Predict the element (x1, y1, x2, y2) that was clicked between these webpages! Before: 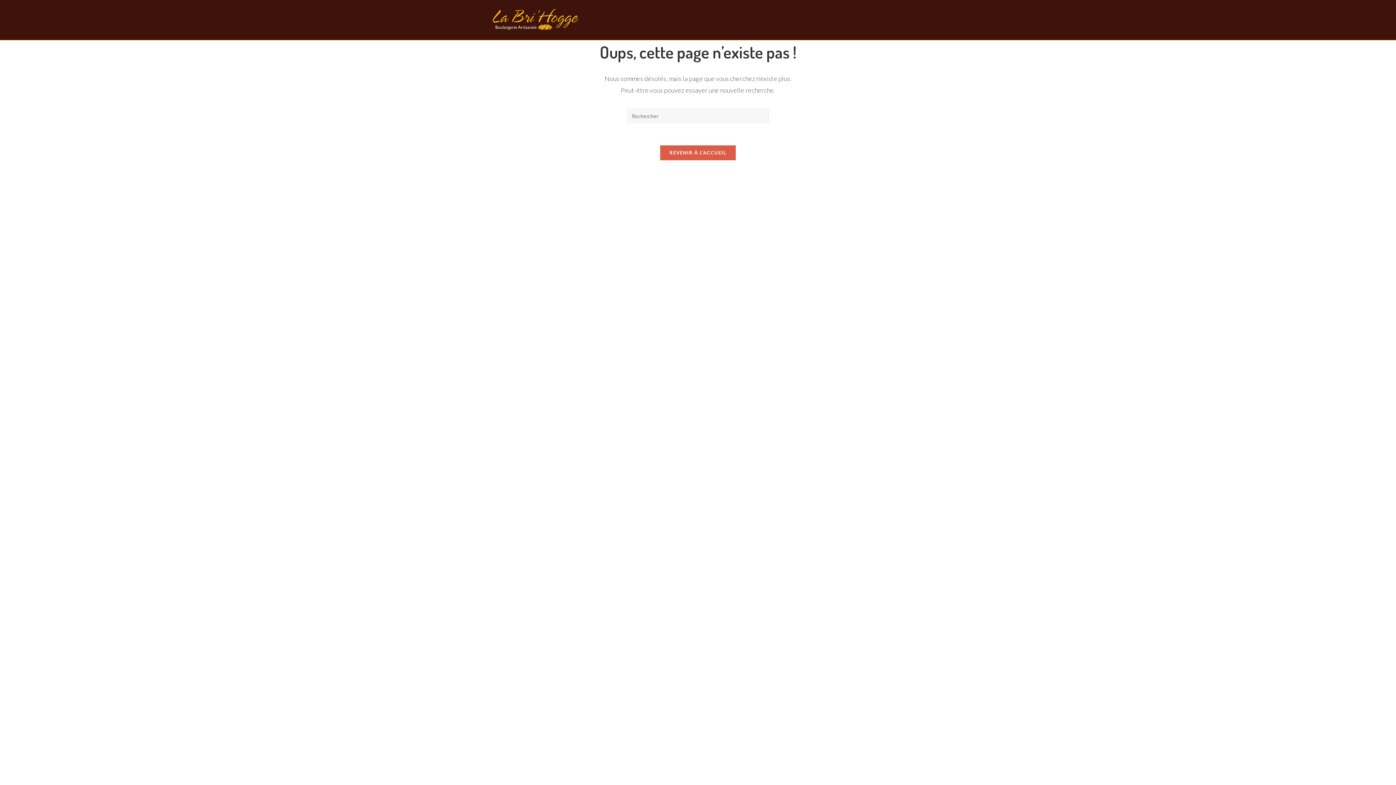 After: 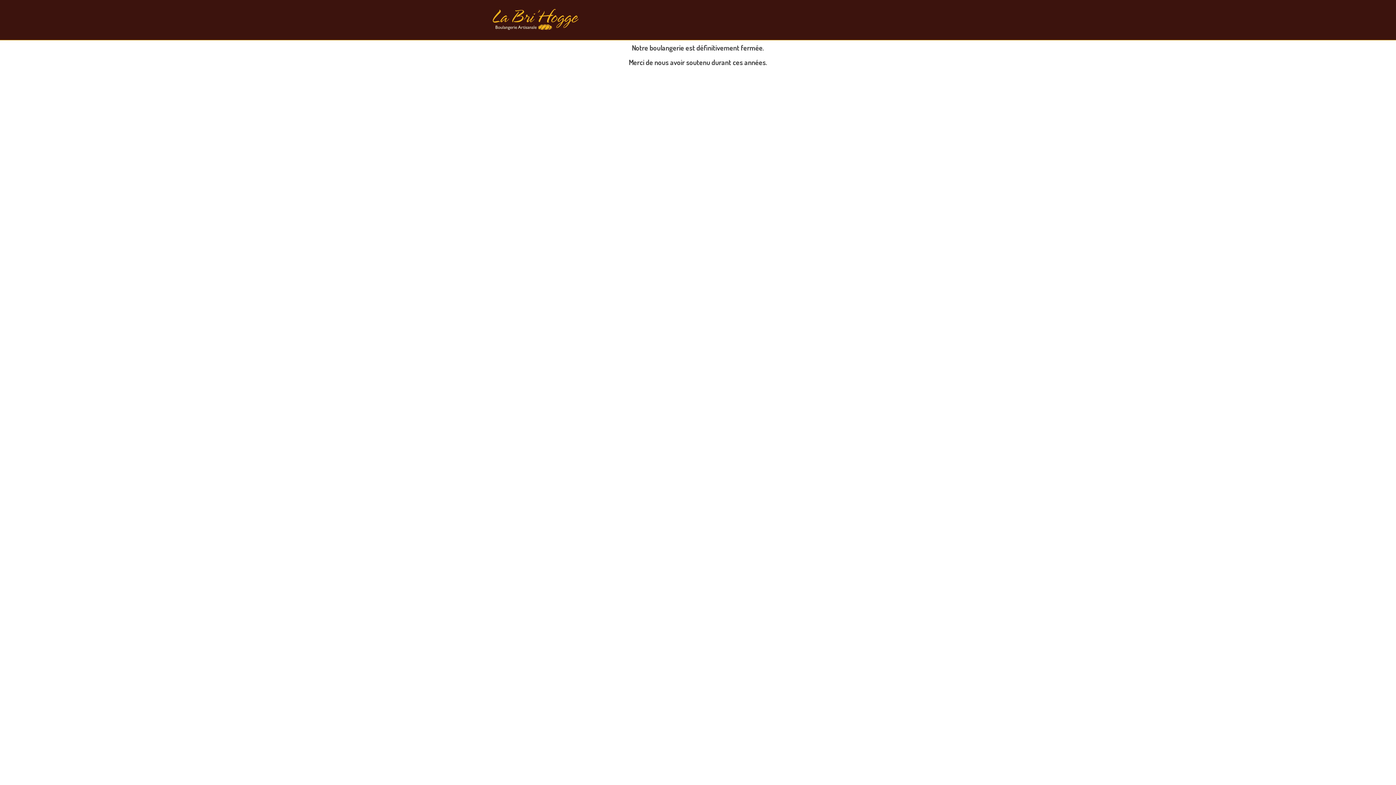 Action: bbox: (480, 16, 589, 22)